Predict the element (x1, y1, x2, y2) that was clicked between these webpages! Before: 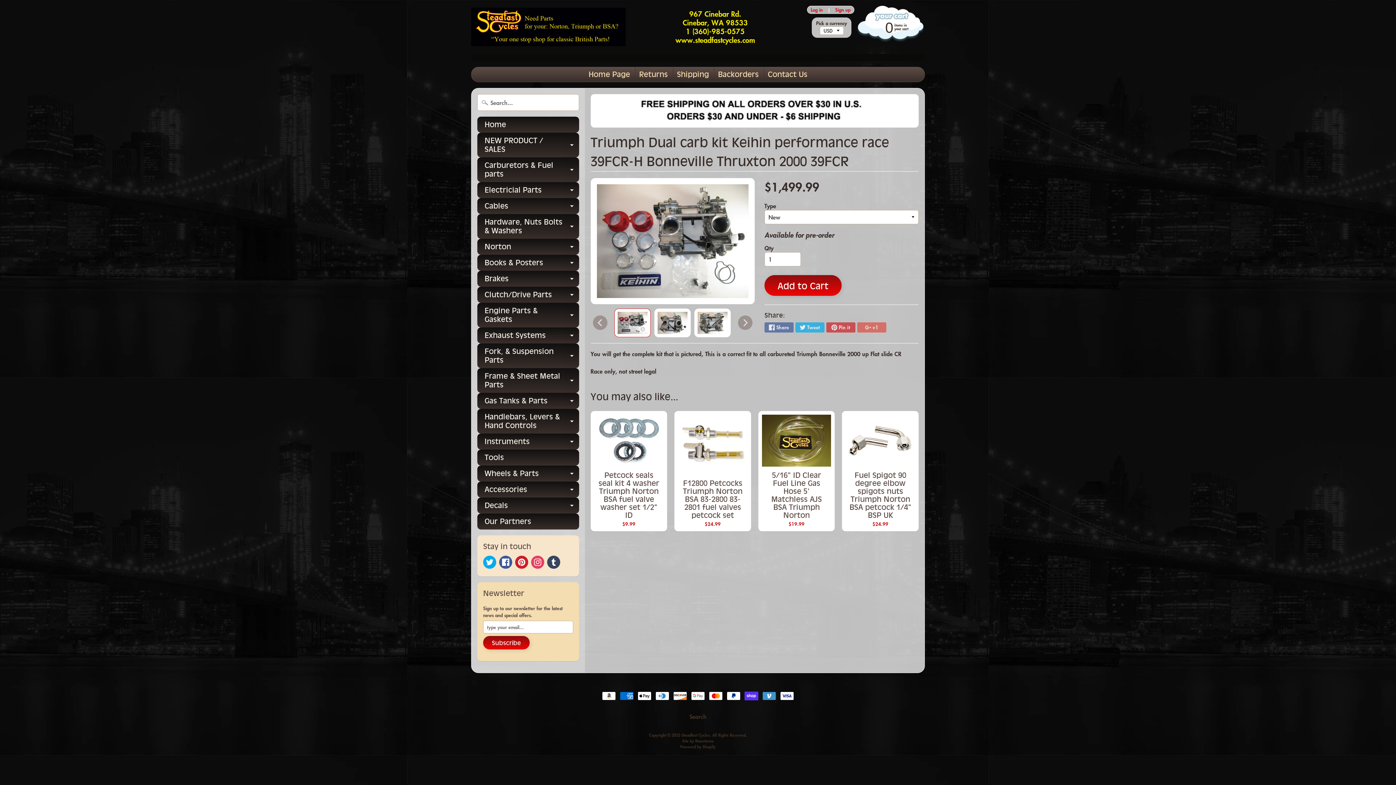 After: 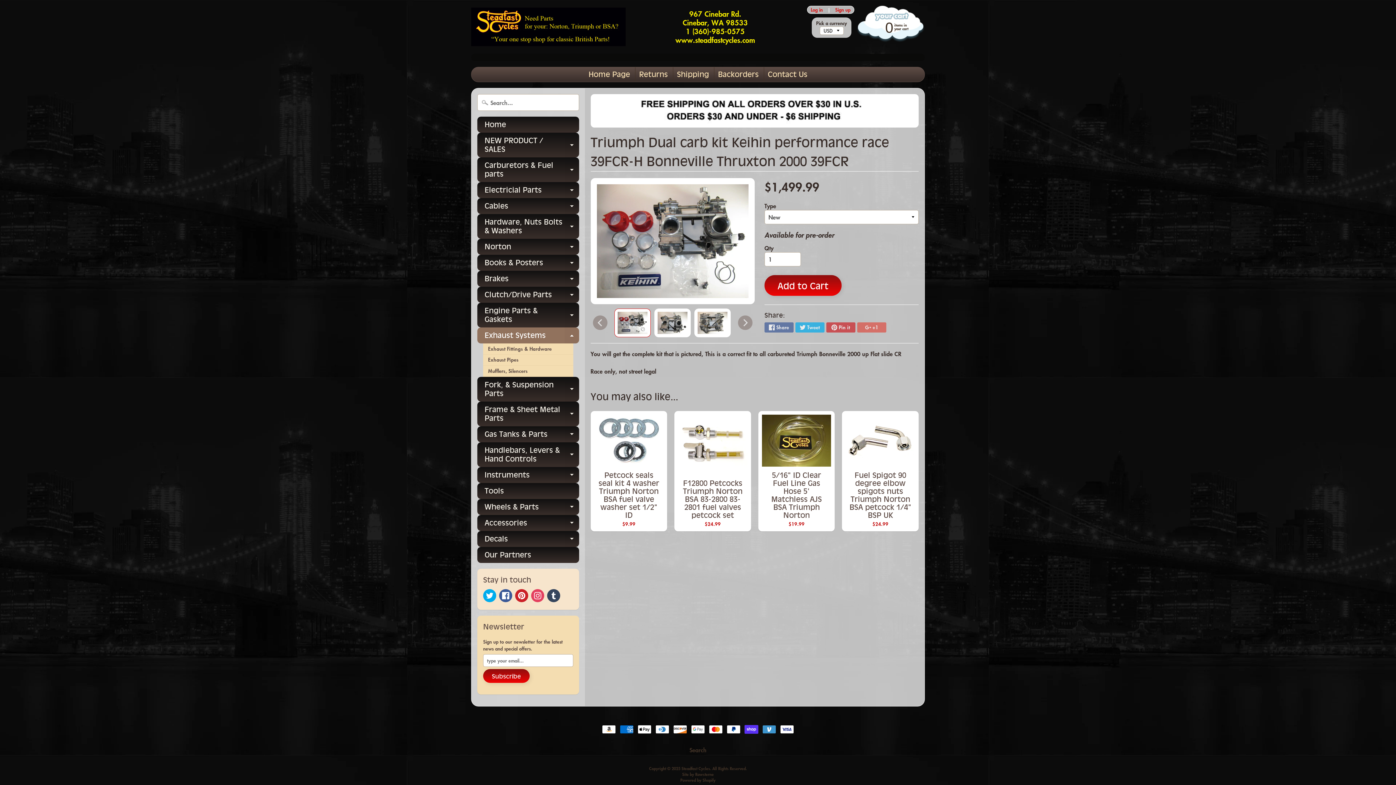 Action: bbox: (564, 327, 579, 343) label: Expand child menu